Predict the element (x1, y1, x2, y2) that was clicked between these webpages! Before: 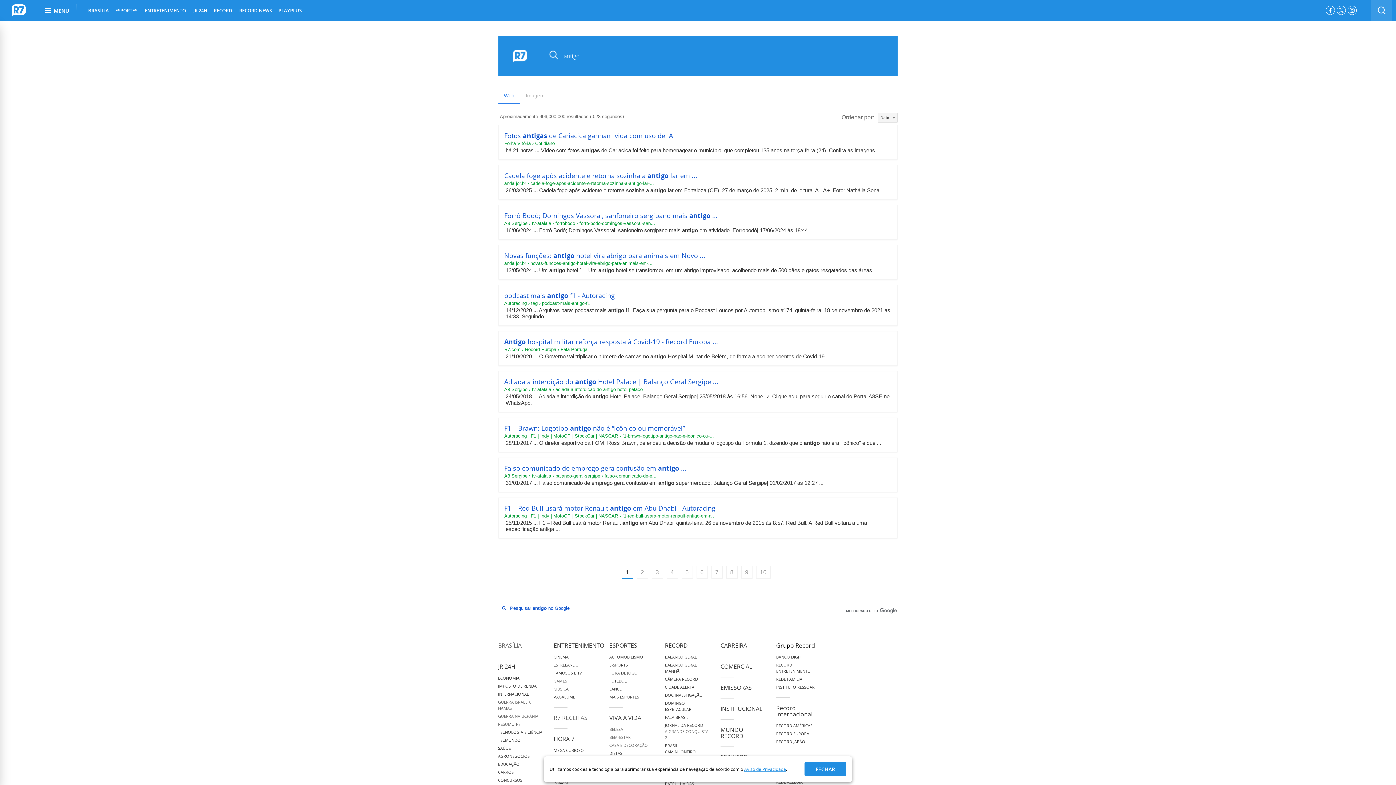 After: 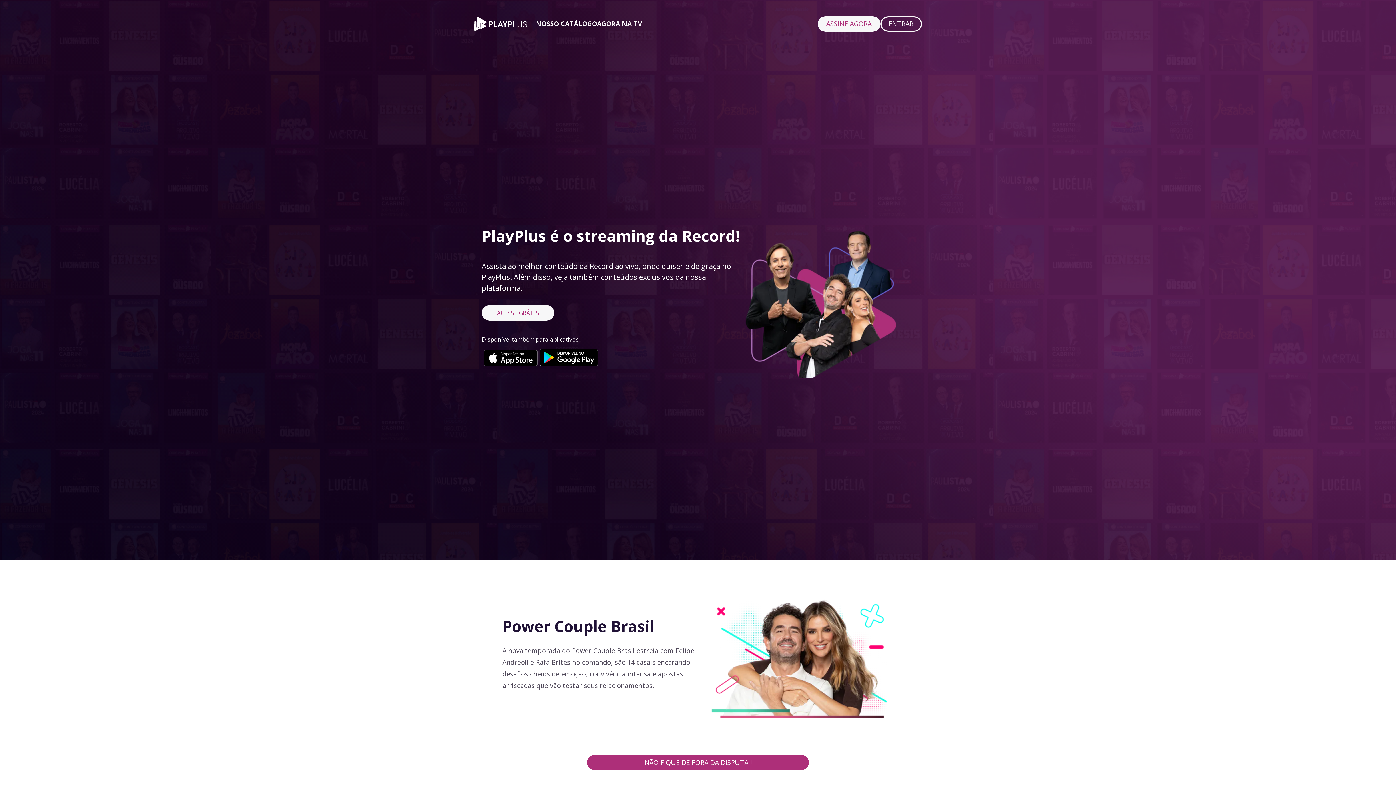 Action: label: PLAYPLUS bbox: (278, 0, 301, 21)